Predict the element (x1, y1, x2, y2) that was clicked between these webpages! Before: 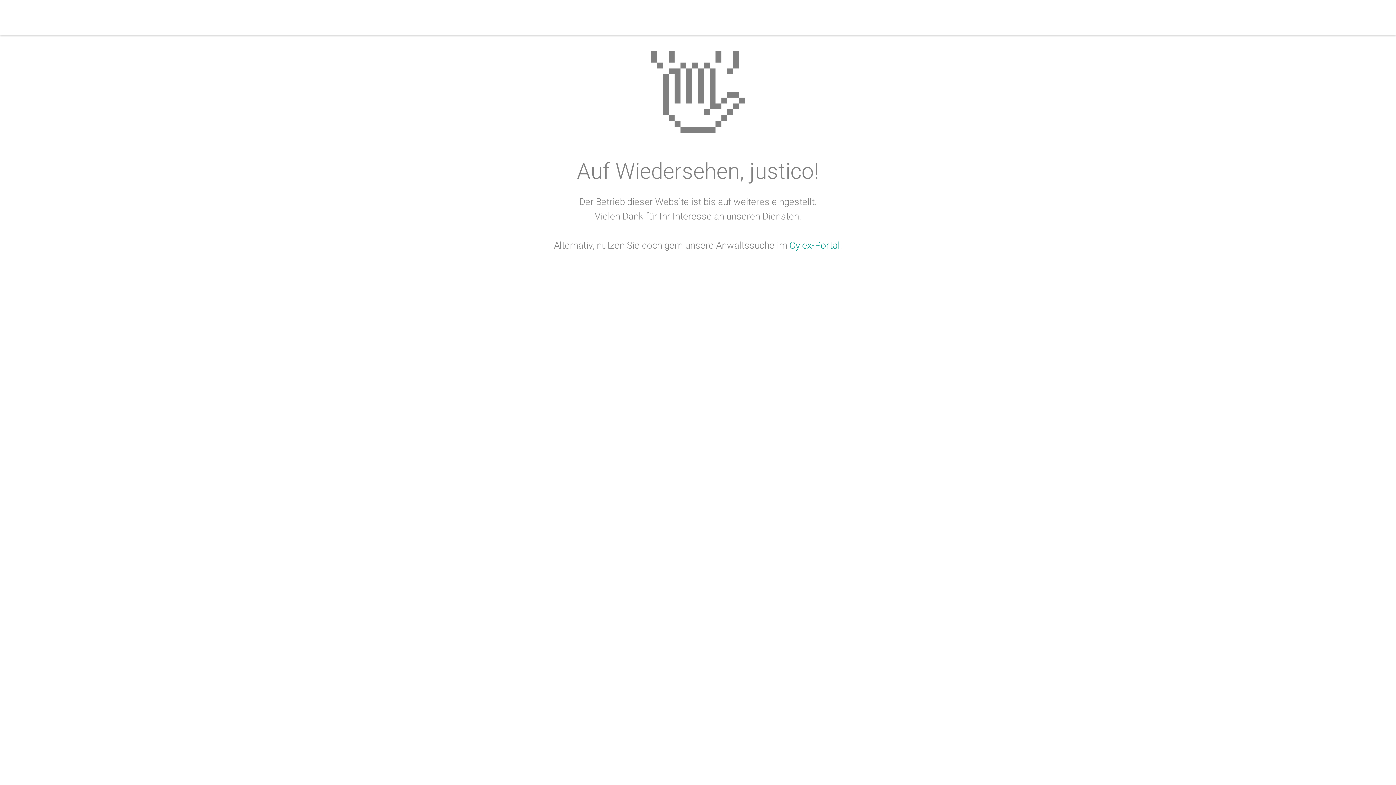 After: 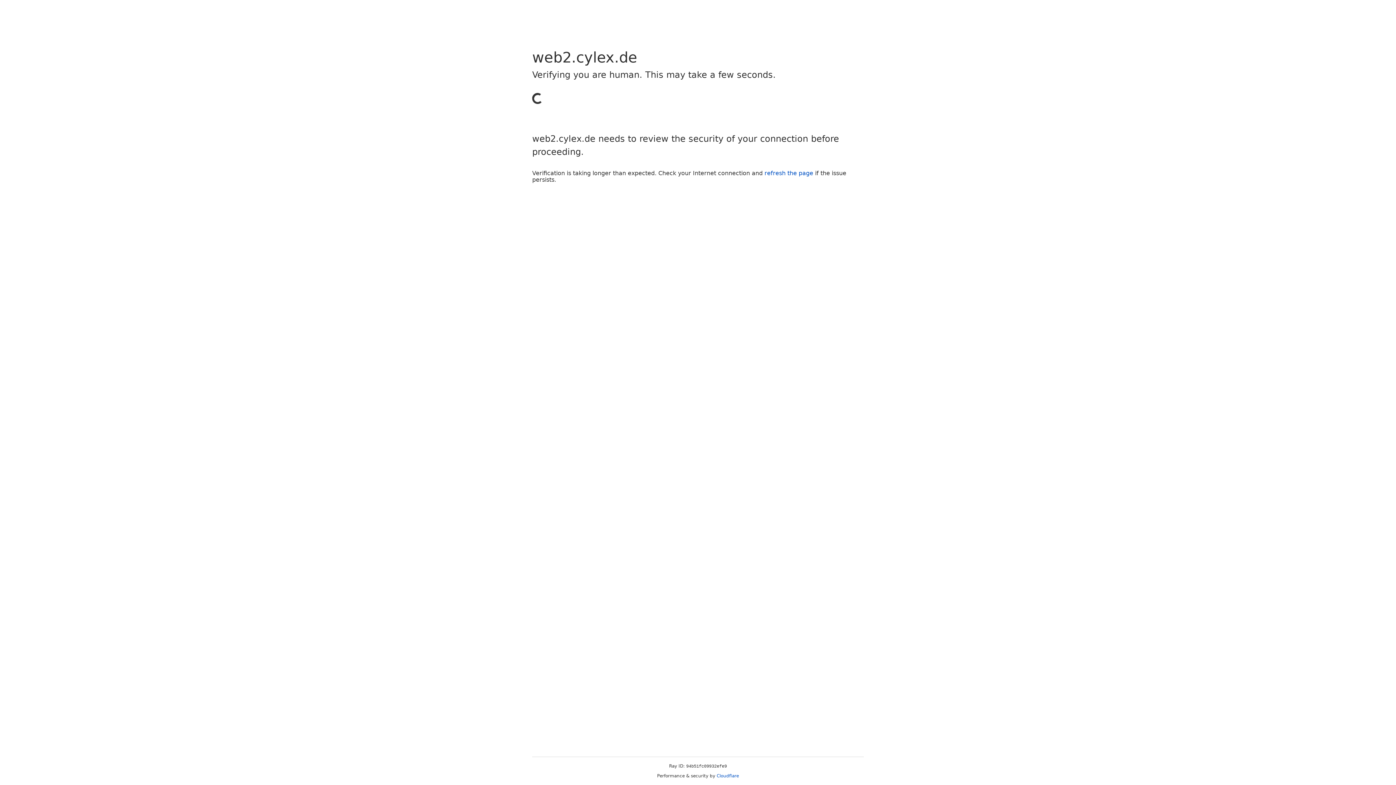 Action: label: Cylex-Portal bbox: (789, 240, 840, 250)